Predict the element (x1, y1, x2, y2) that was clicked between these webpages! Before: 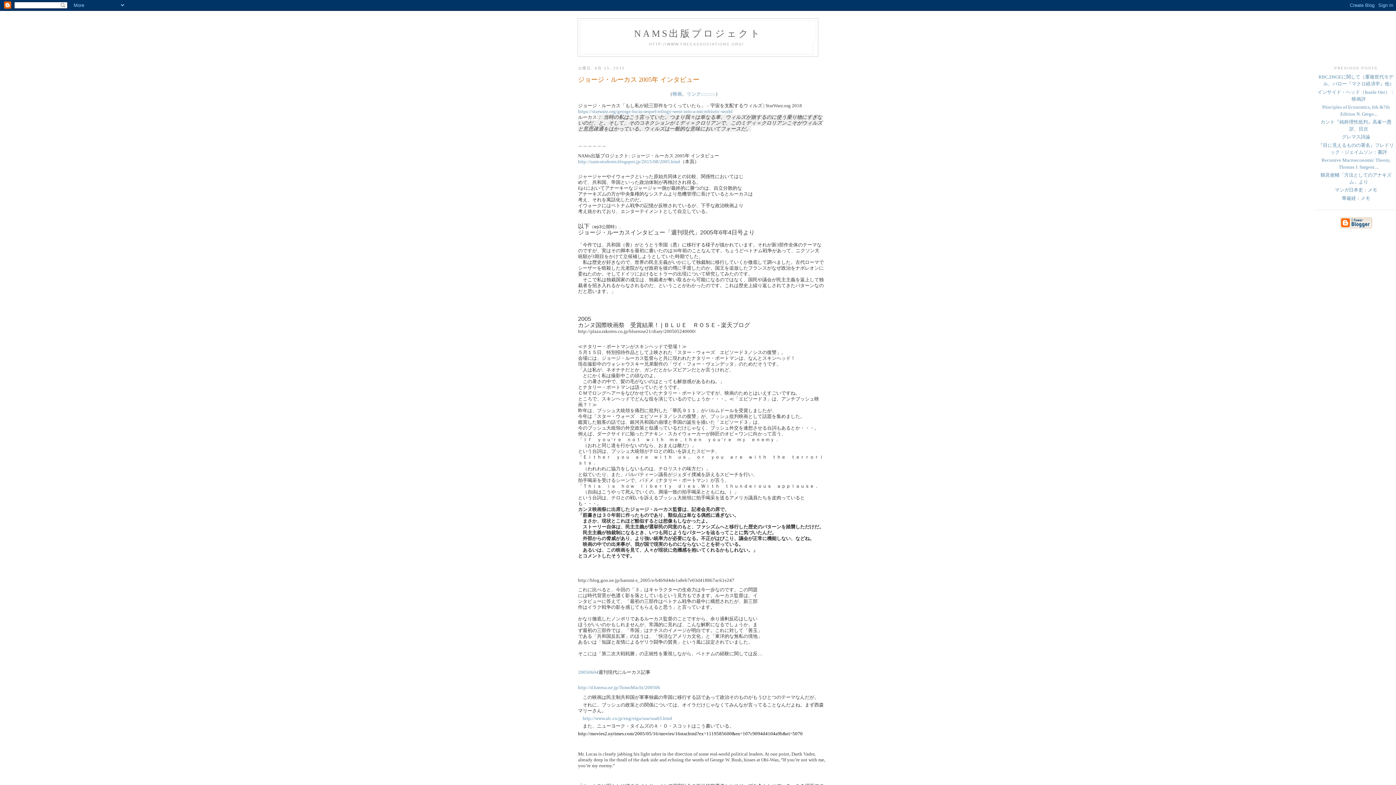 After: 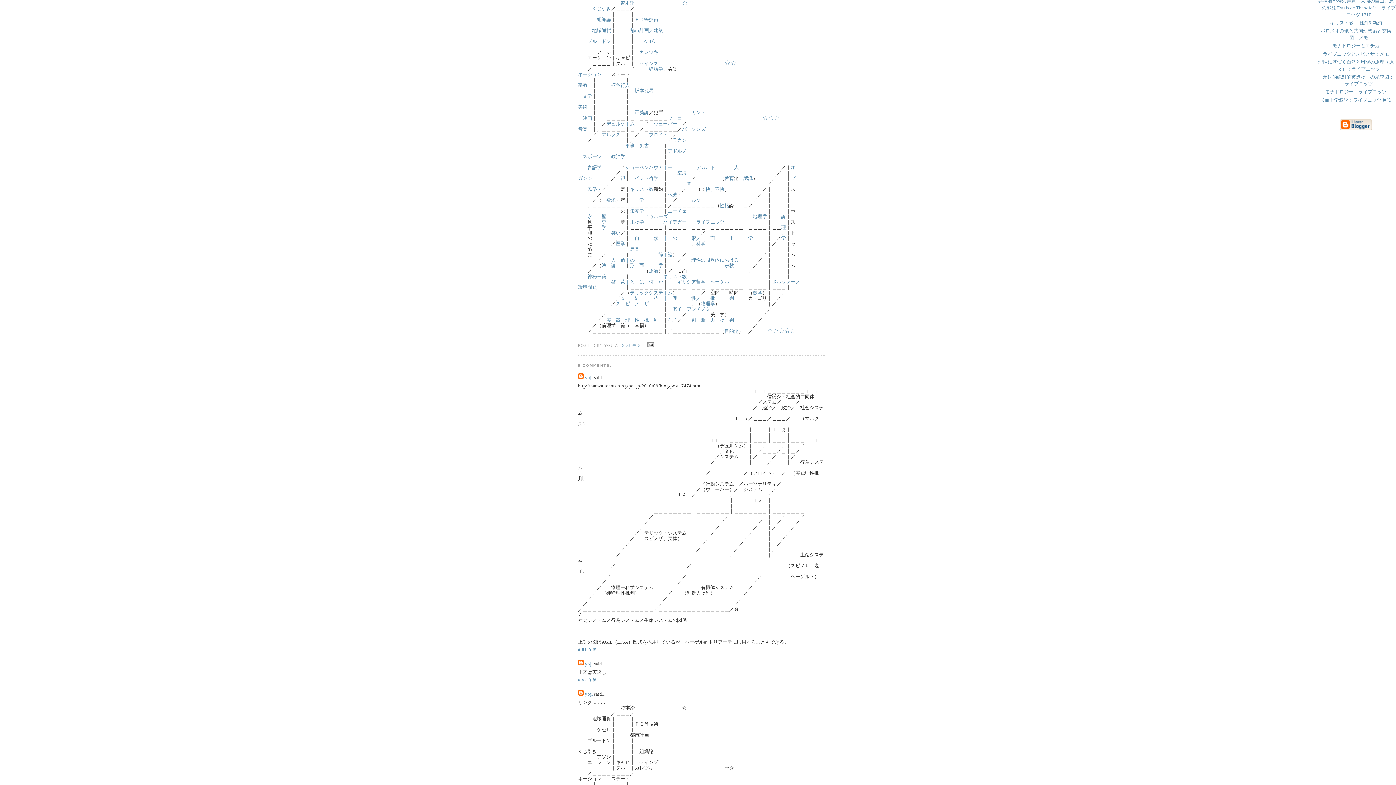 Action: bbox: (686, 91, 715, 96) label: リンク::::::::::